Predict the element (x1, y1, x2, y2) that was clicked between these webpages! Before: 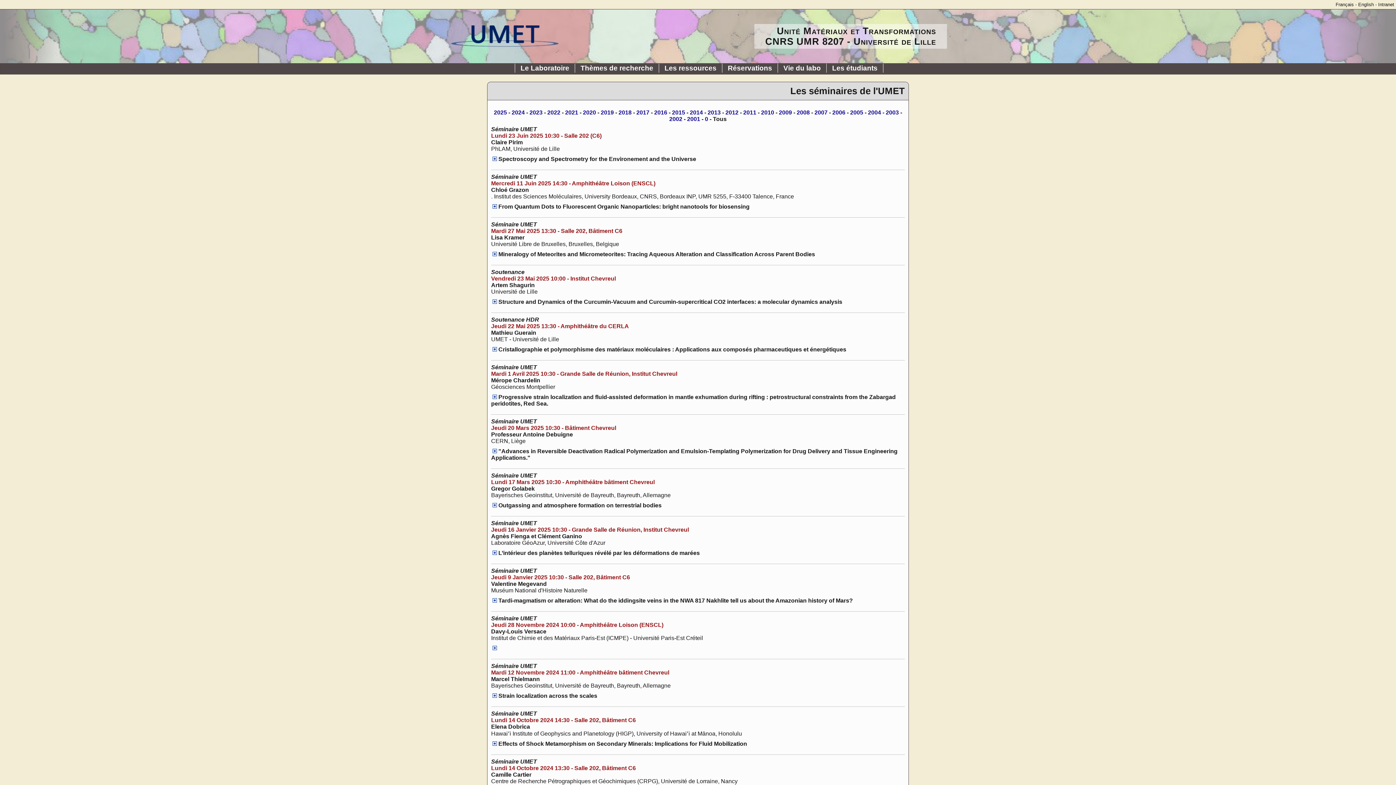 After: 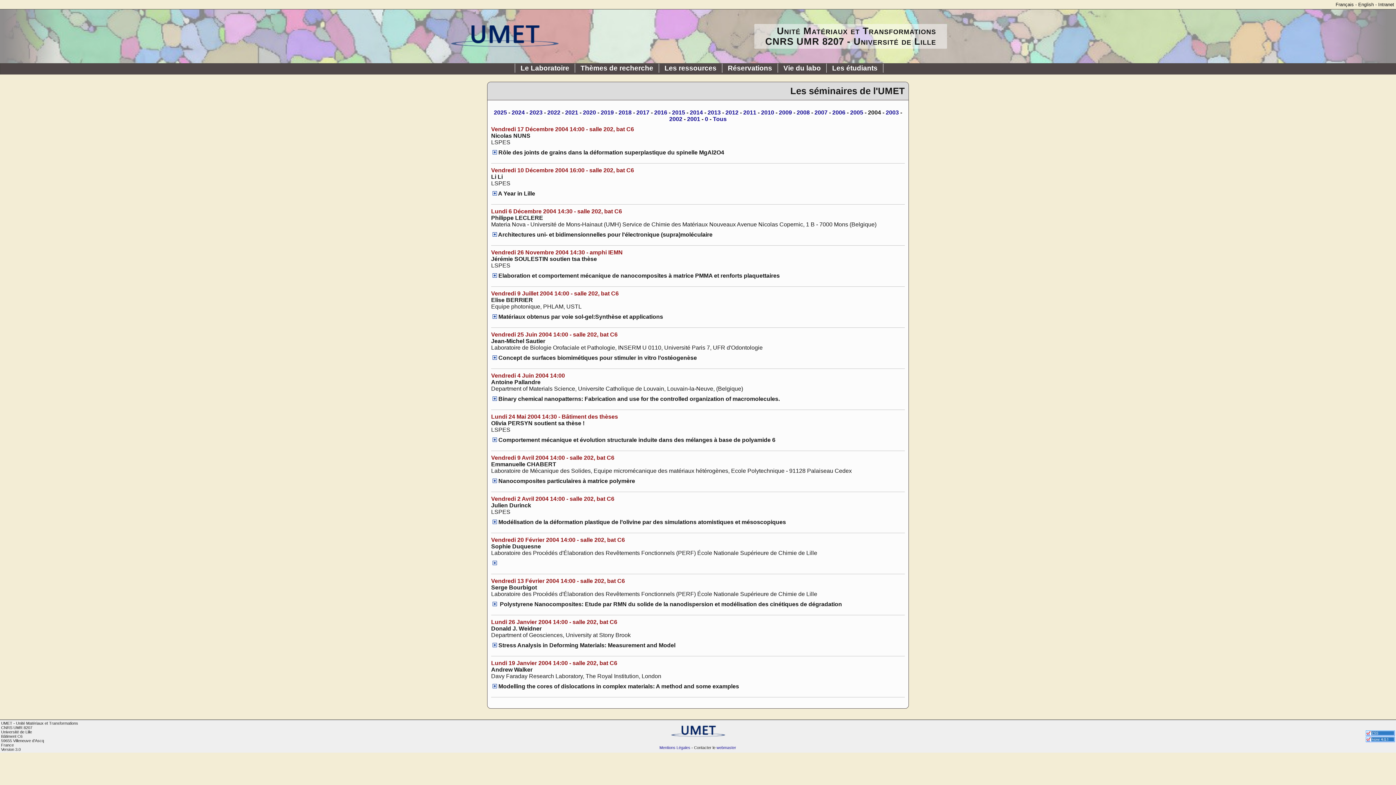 Action: bbox: (868, 109, 881, 115) label: 2004